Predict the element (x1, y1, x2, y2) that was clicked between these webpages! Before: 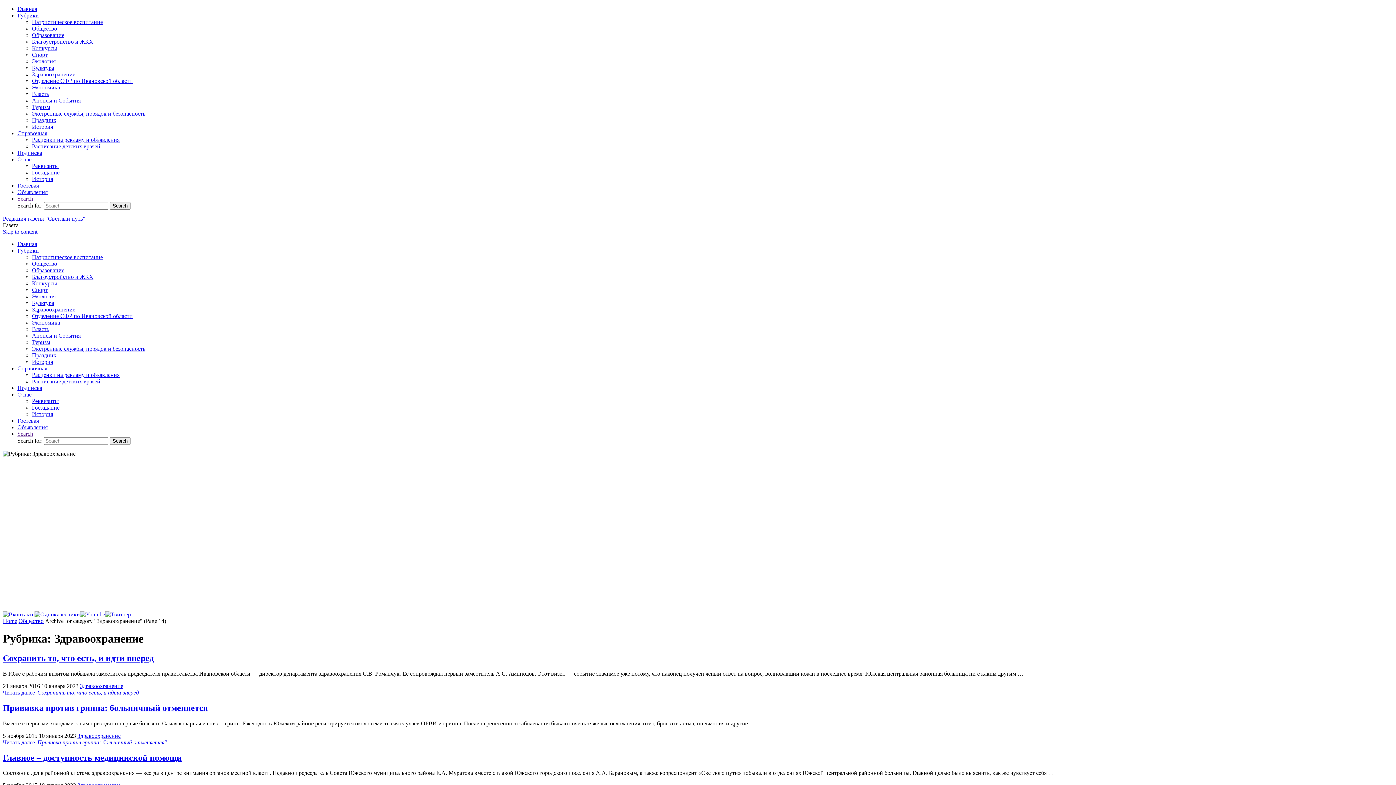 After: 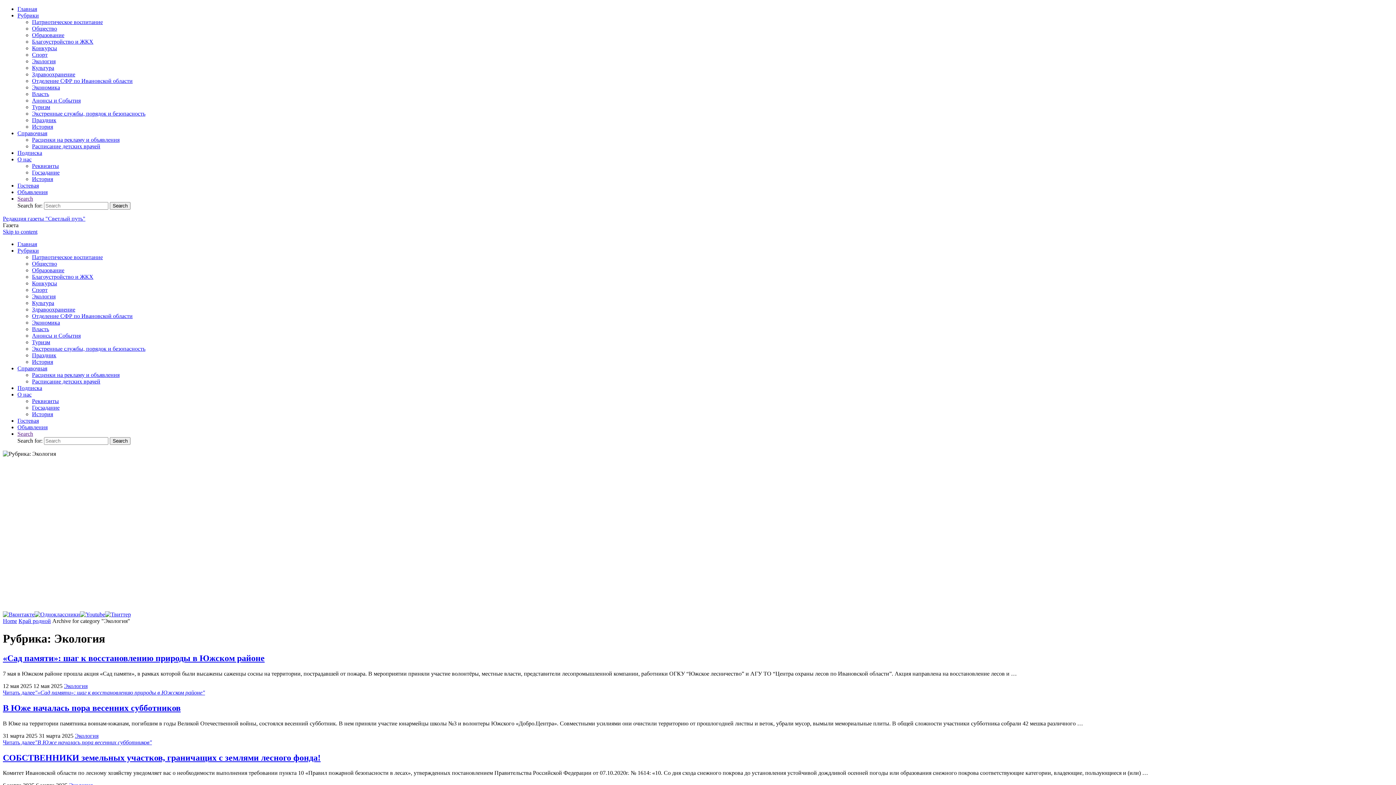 Action: label: Экология bbox: (32, 293, 55, 299)